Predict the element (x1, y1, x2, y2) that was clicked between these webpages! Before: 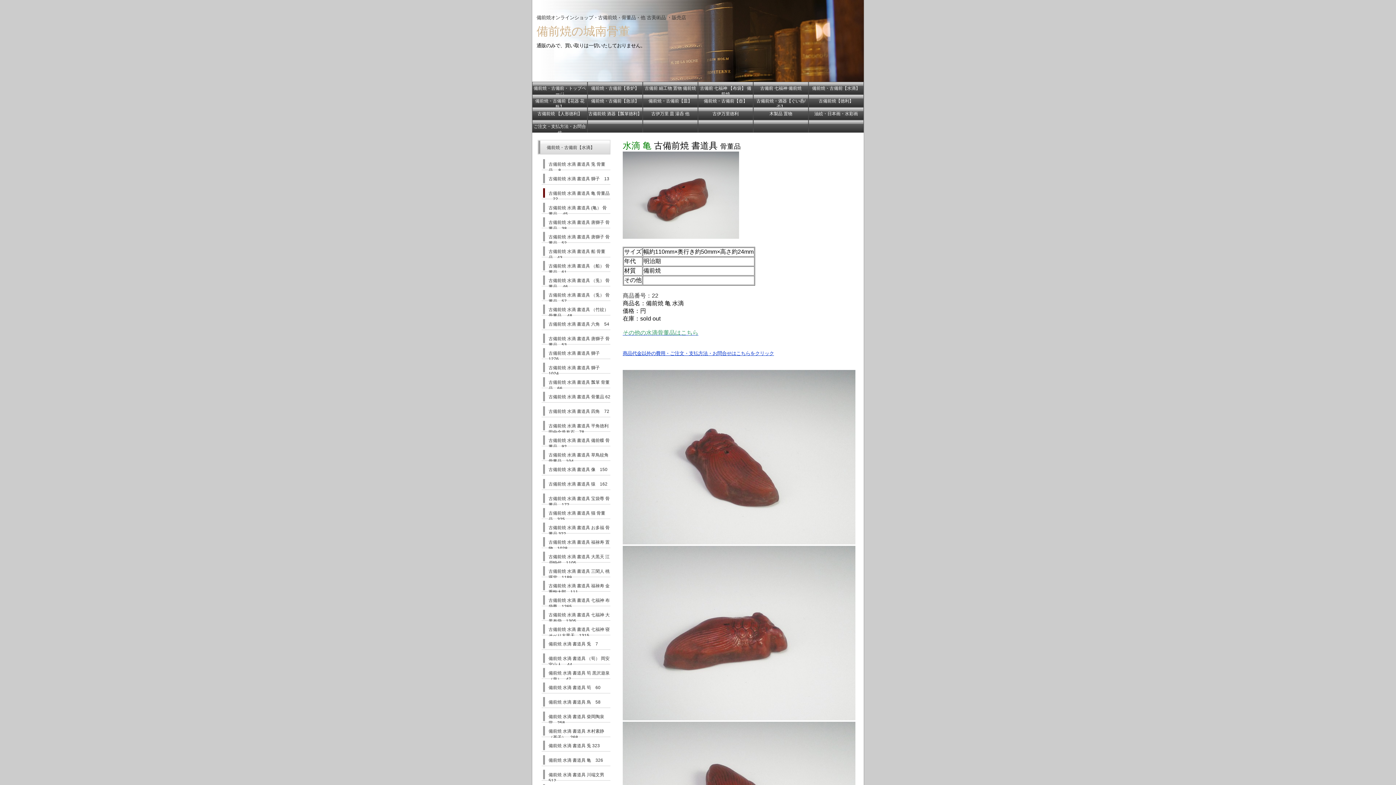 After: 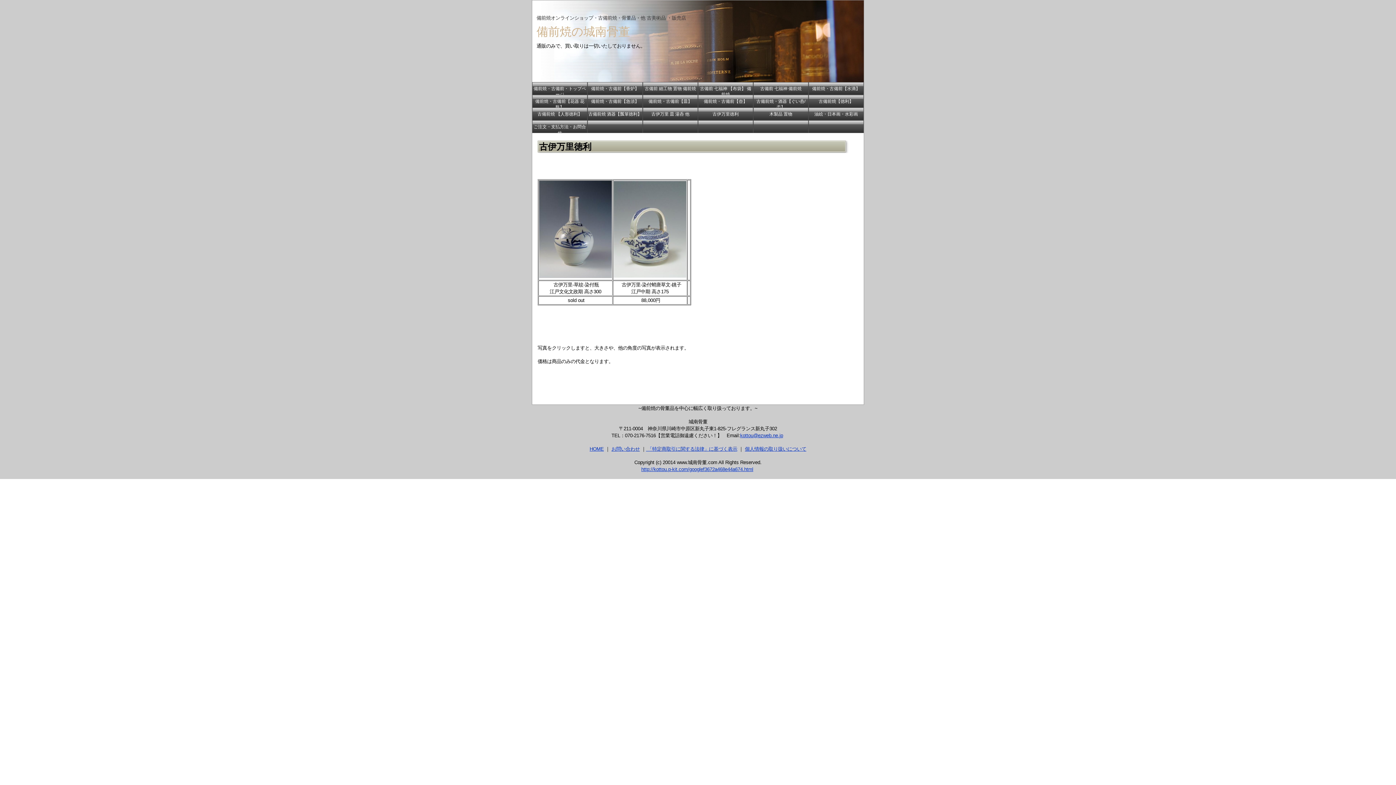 Action: bbox: (698, 107, 753, 120) label: 古伊万里徳利